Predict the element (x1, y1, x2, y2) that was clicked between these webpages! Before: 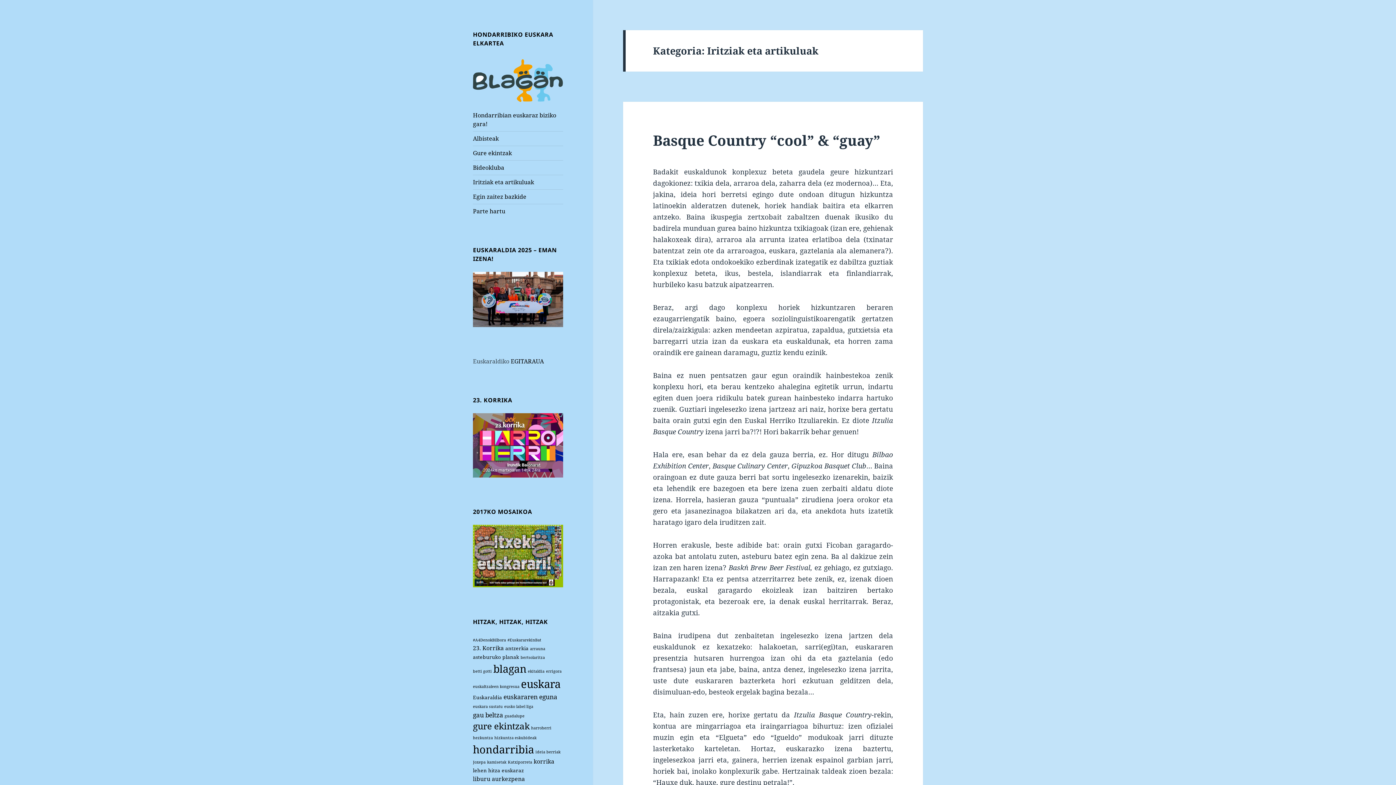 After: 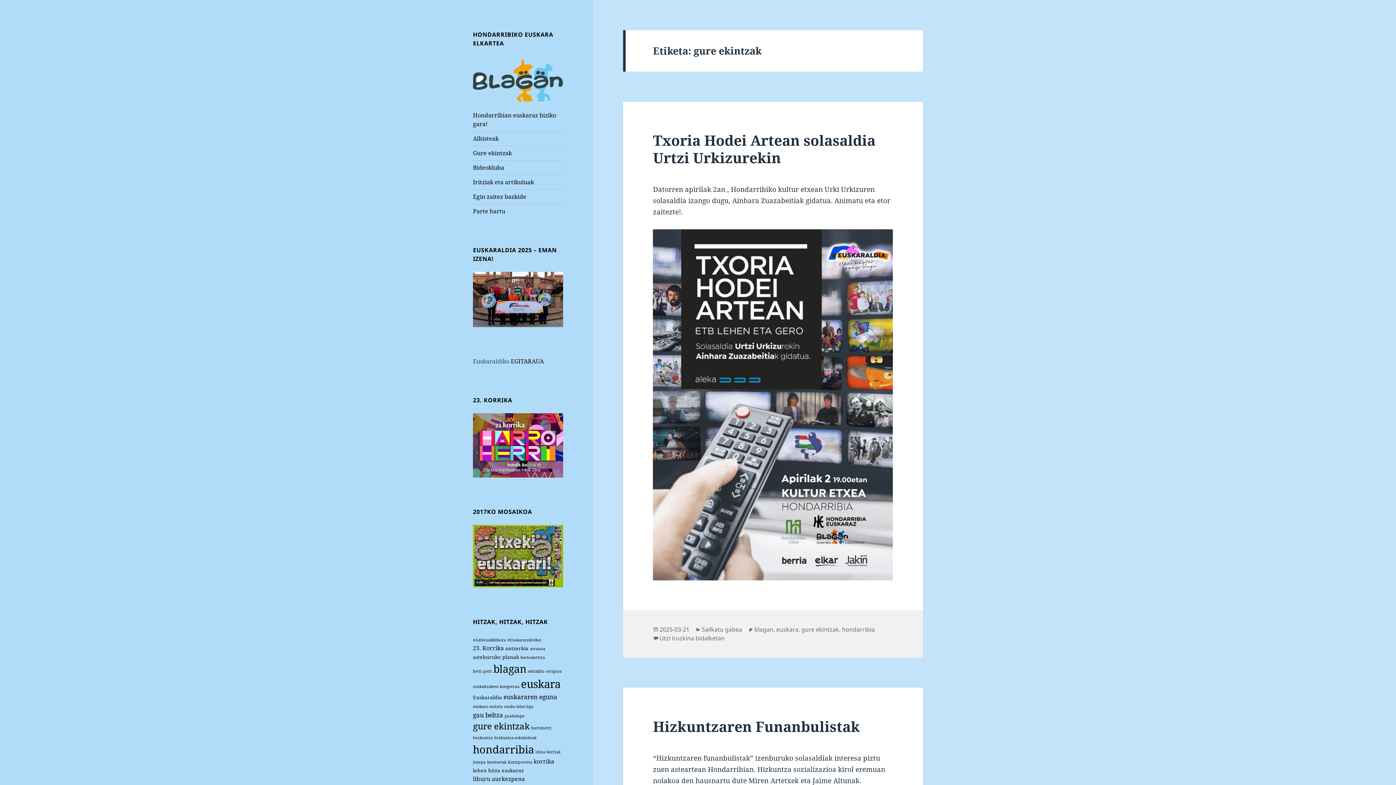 Action: bbox: (473, 720, 529, 732) label: gure ekintzak (12 elementu)